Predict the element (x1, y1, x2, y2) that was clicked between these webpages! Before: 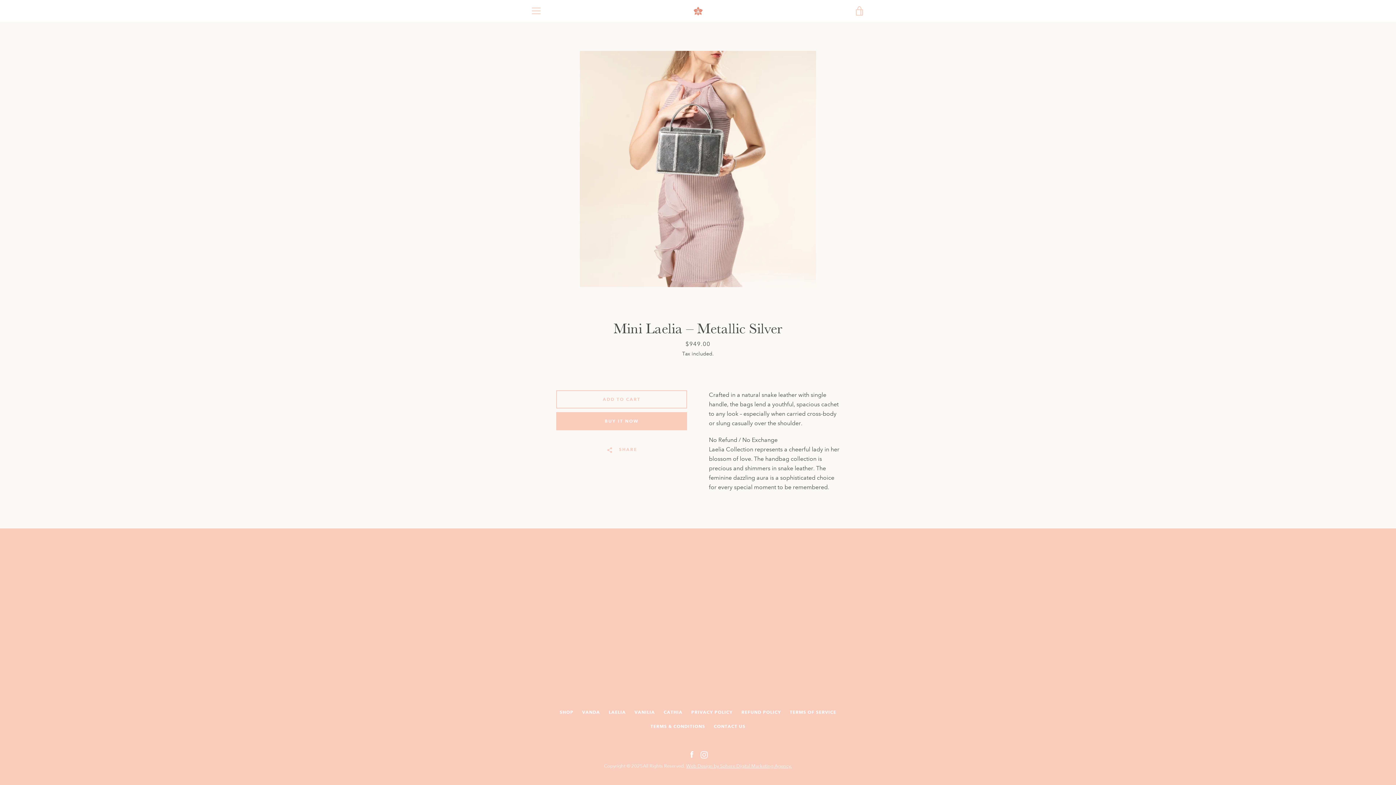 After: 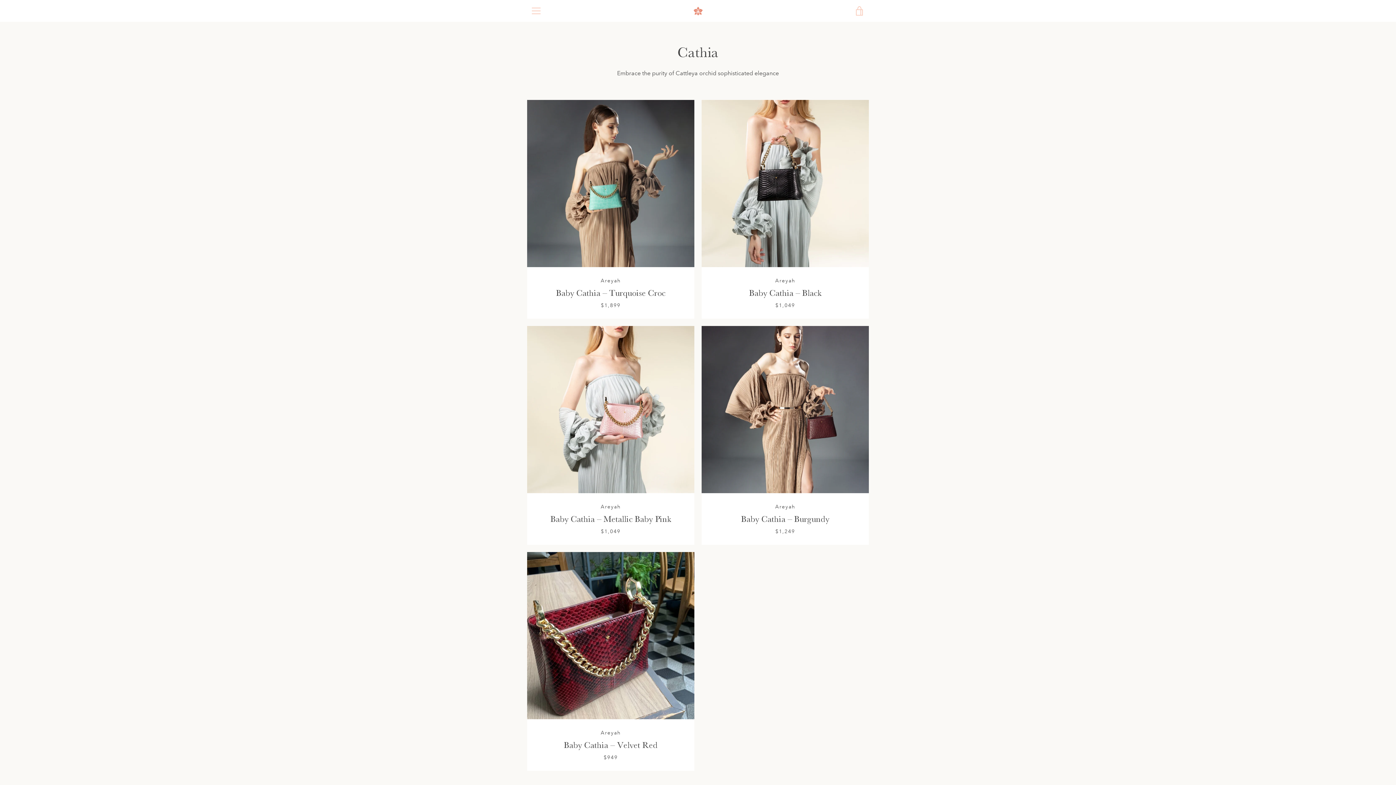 Action: label: CATHIA bbox: (663, 709, 682, 715)